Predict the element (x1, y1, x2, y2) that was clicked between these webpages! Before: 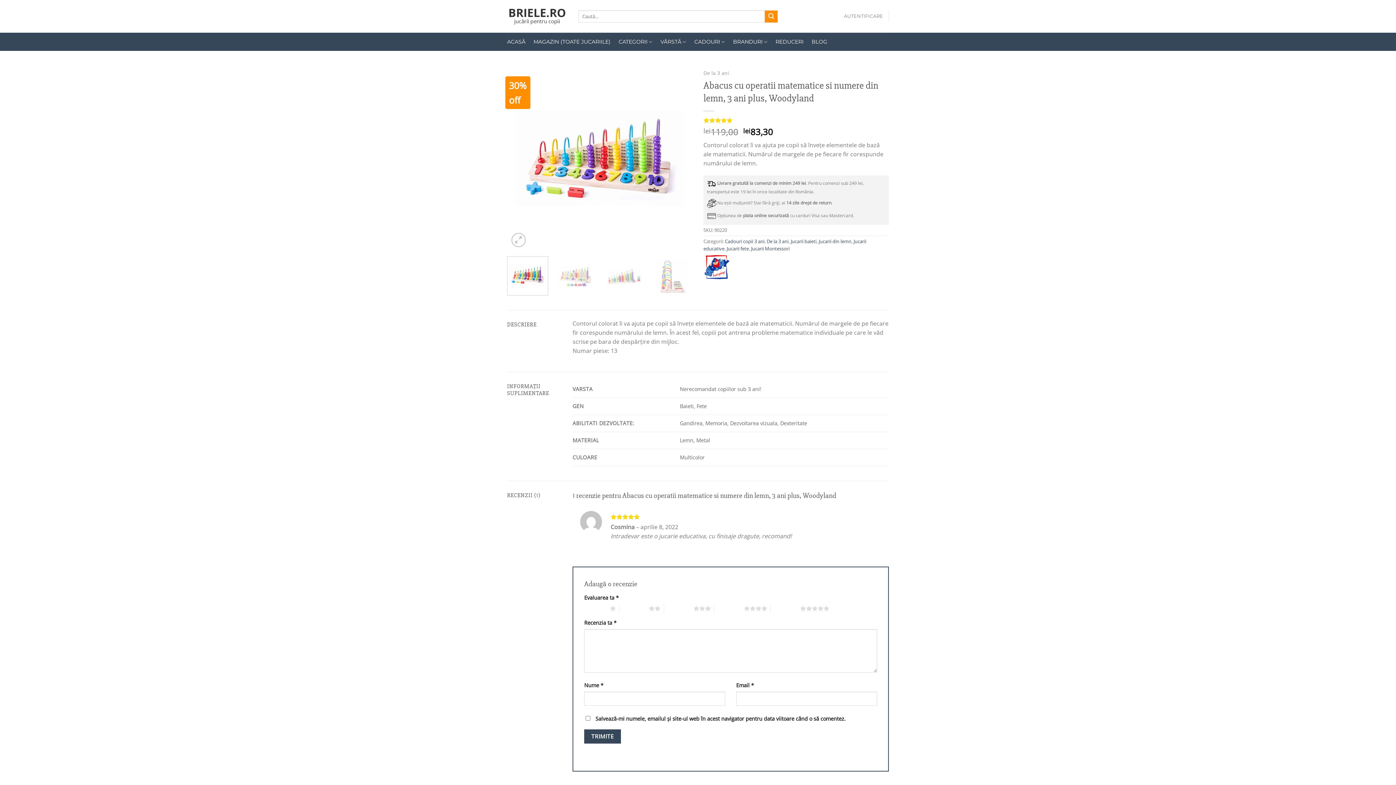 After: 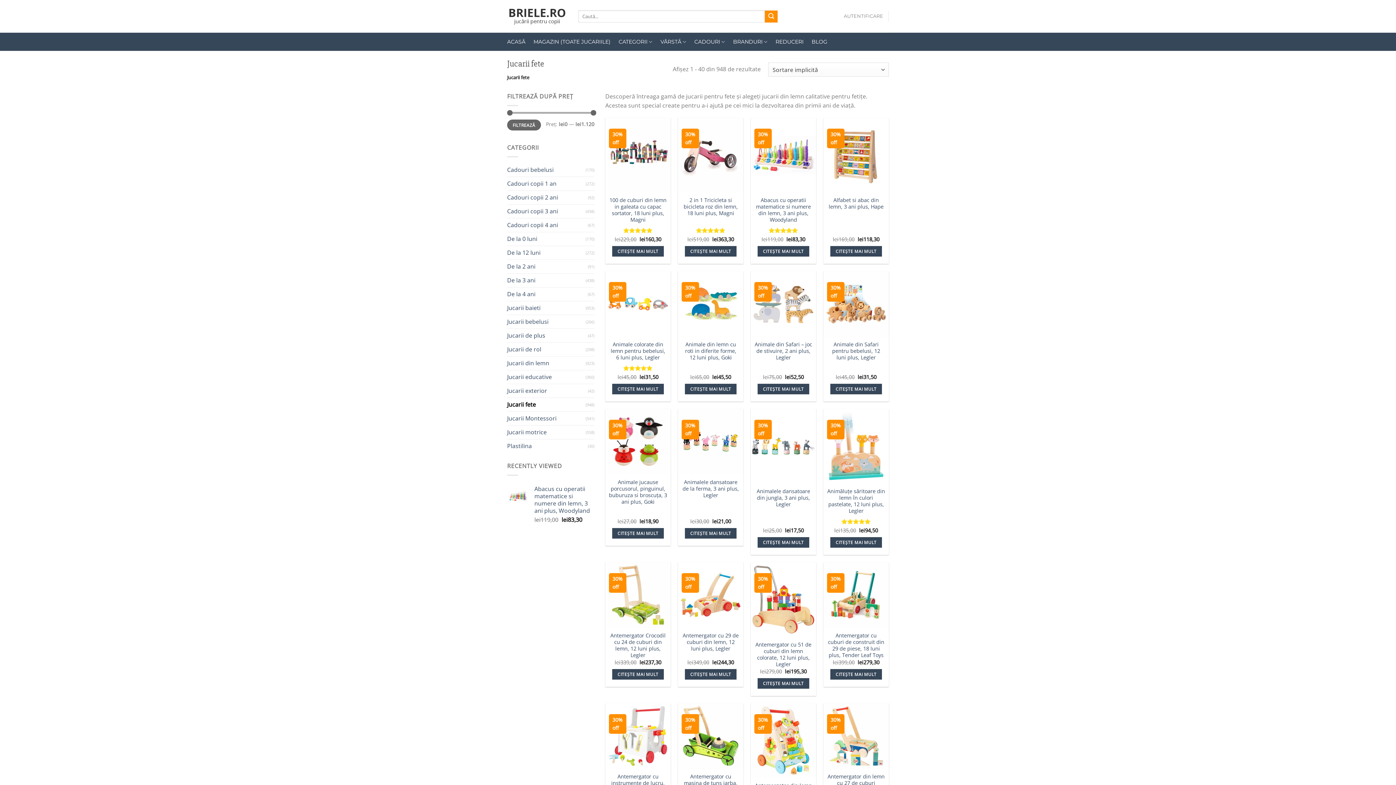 Action: bbox: (726, 245, 749, 251) label: Jucarii fete